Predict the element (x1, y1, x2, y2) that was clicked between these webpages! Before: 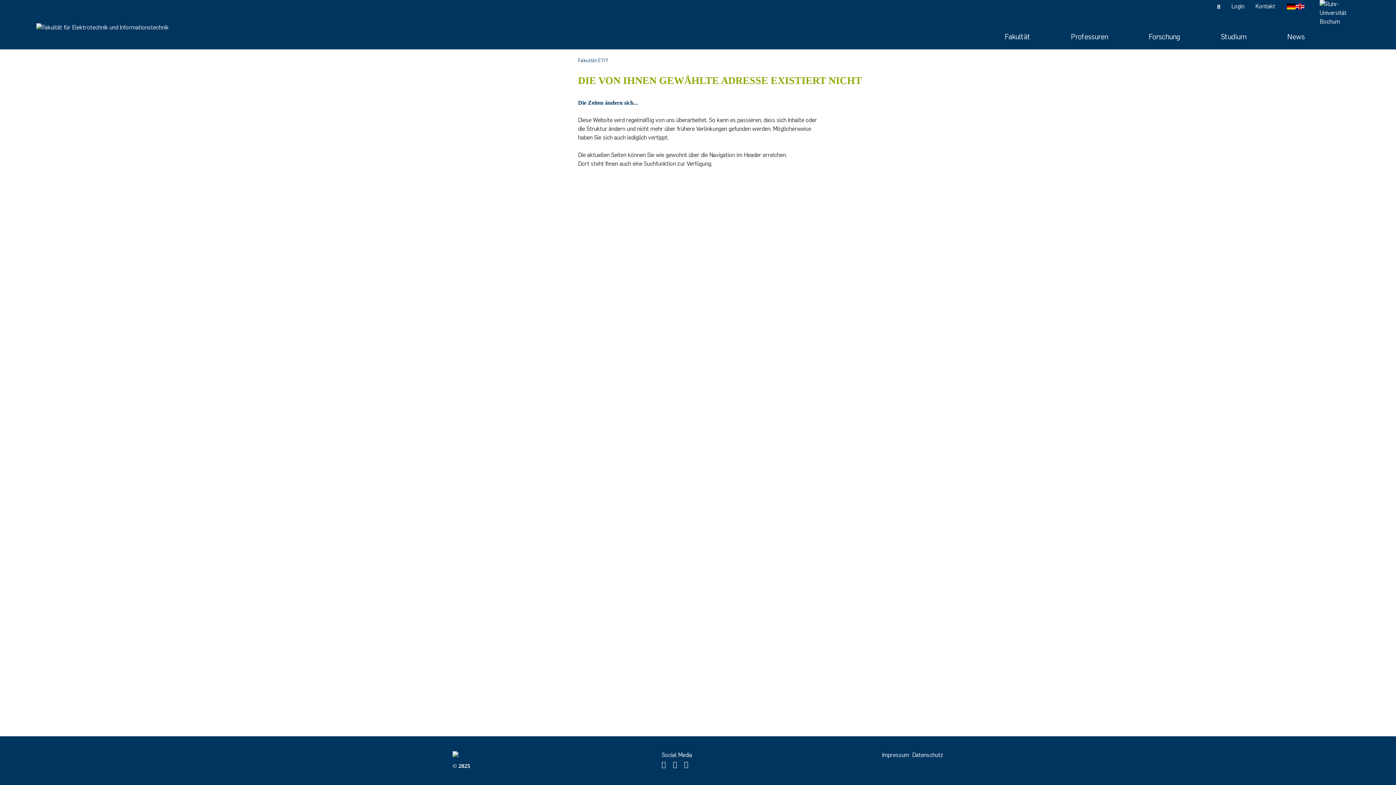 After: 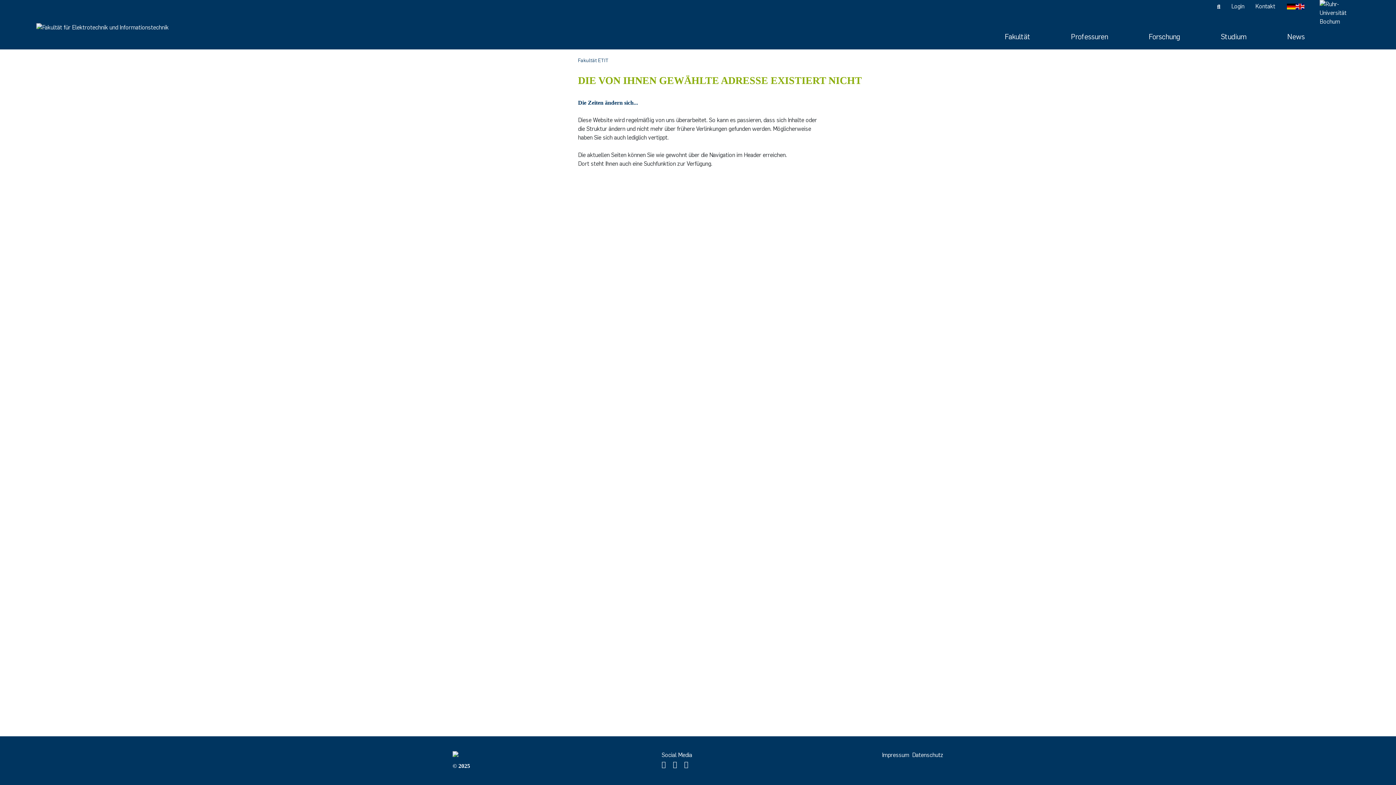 Action: bbox: (669, 757, 680, 772)